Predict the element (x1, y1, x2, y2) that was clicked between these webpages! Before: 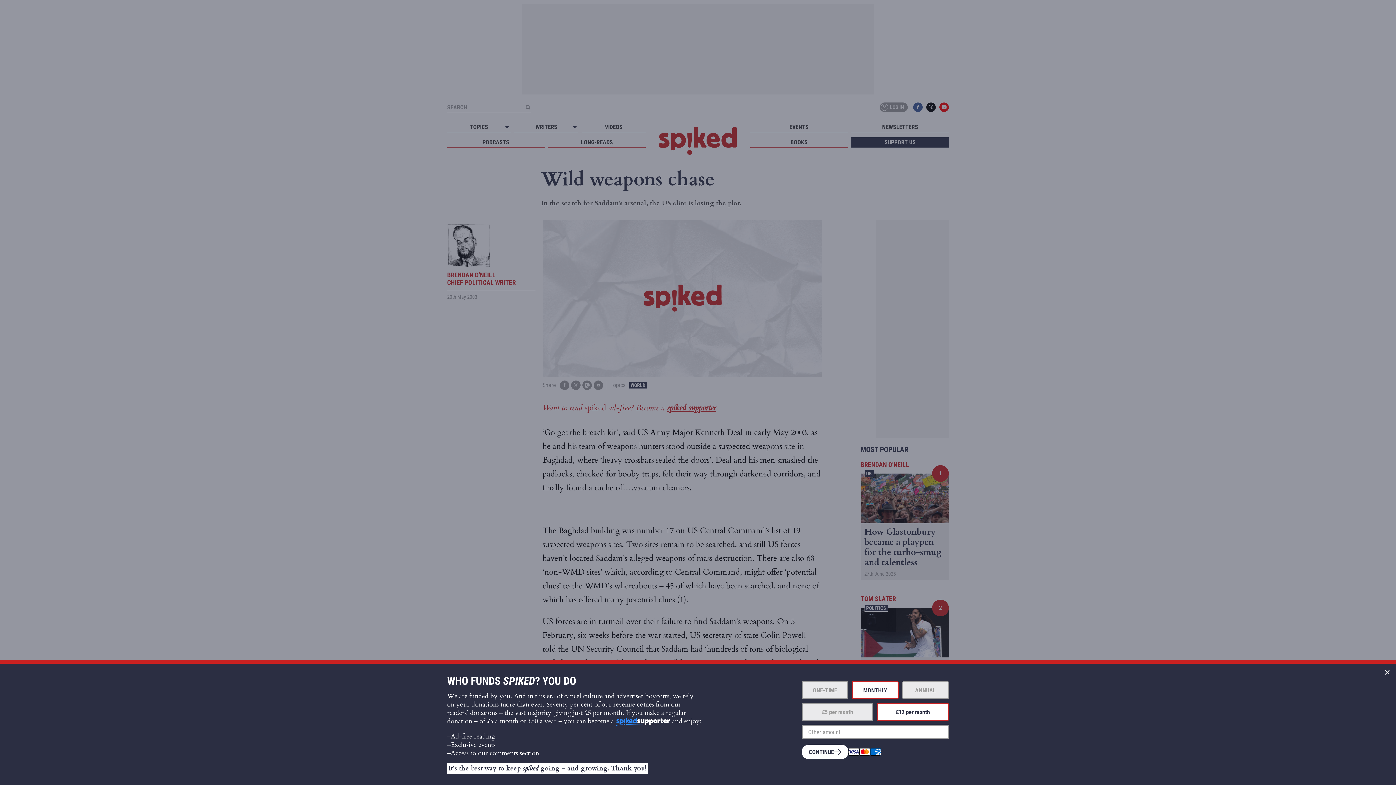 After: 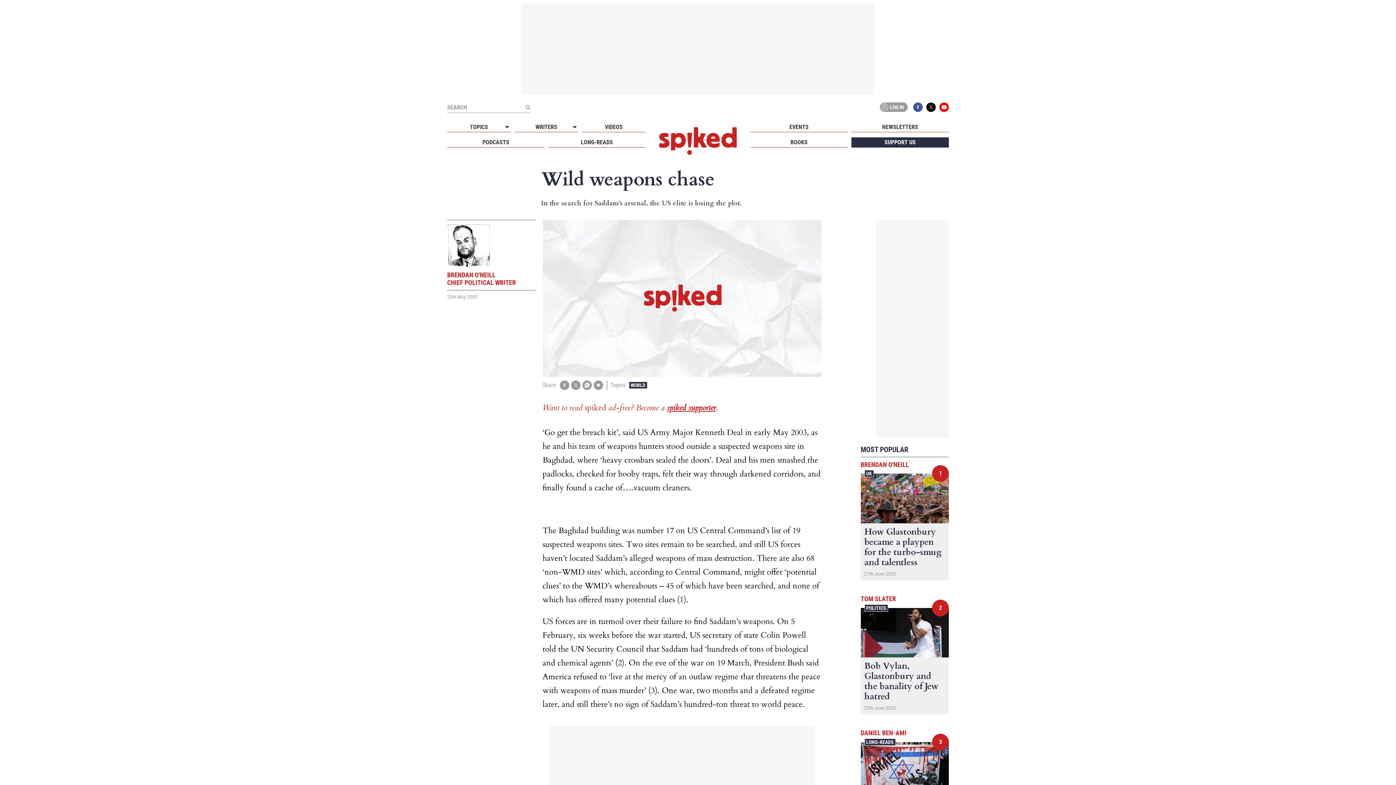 Action: label: Close bbox: (1378, 664, 1396, 681)